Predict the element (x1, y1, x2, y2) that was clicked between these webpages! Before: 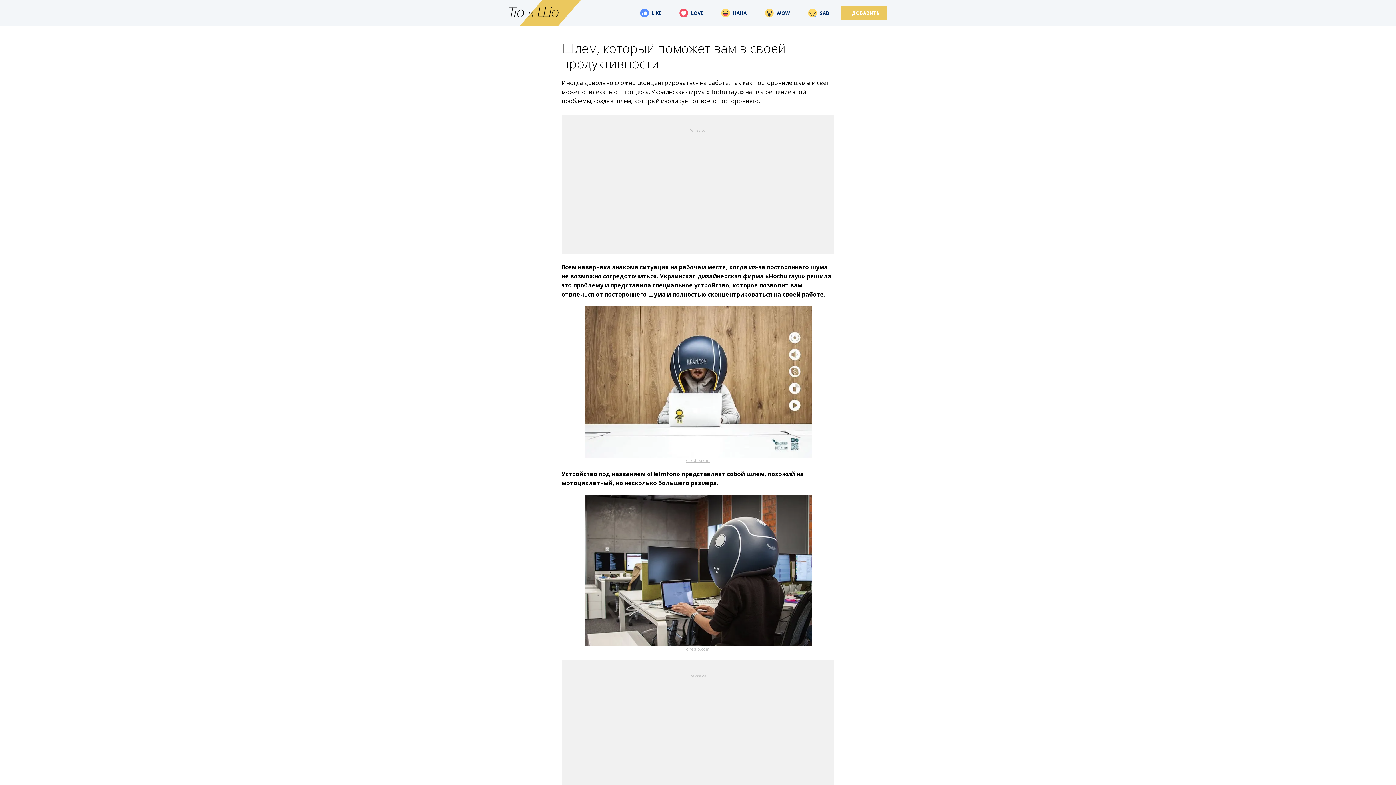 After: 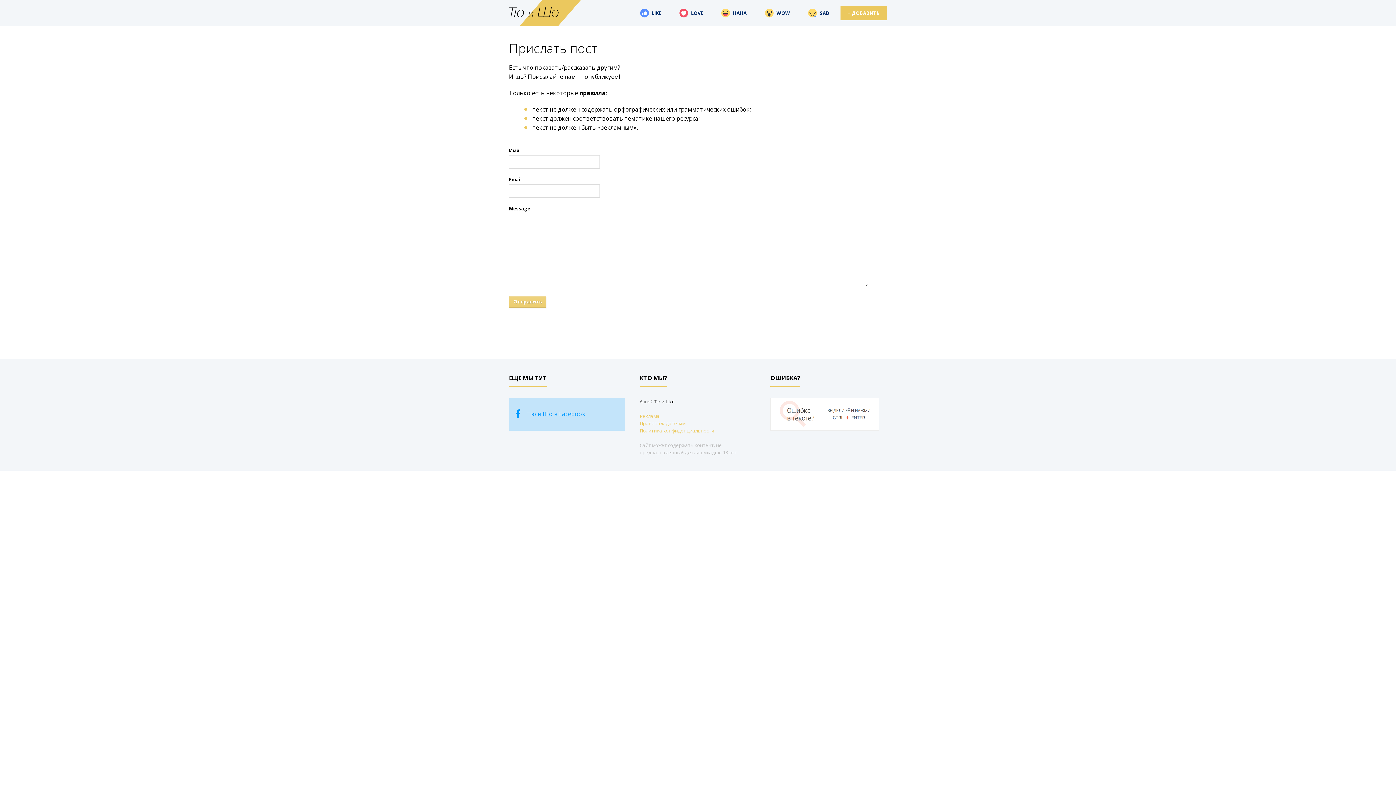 Action: label: + ДОБАВИТЬ bbox: (840, 5, 887, 20)